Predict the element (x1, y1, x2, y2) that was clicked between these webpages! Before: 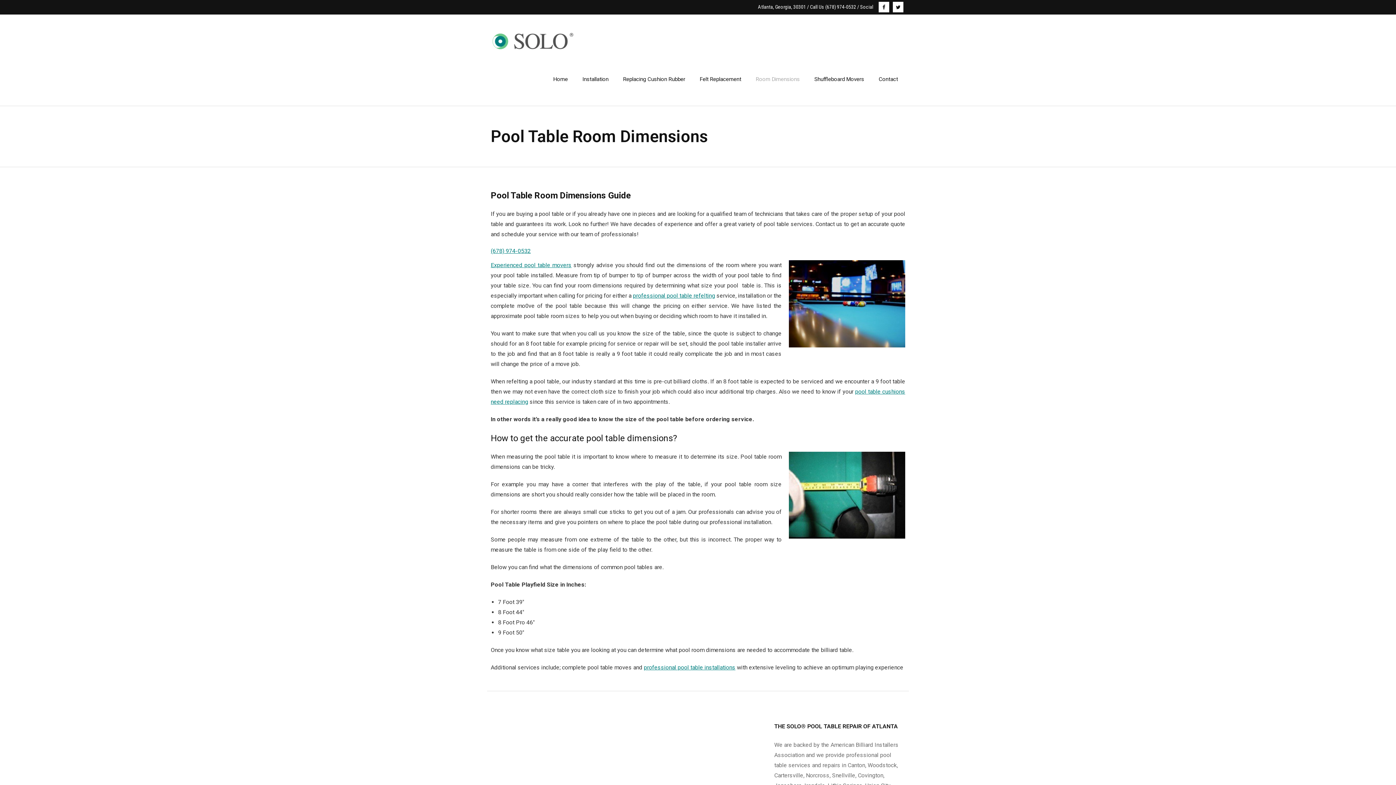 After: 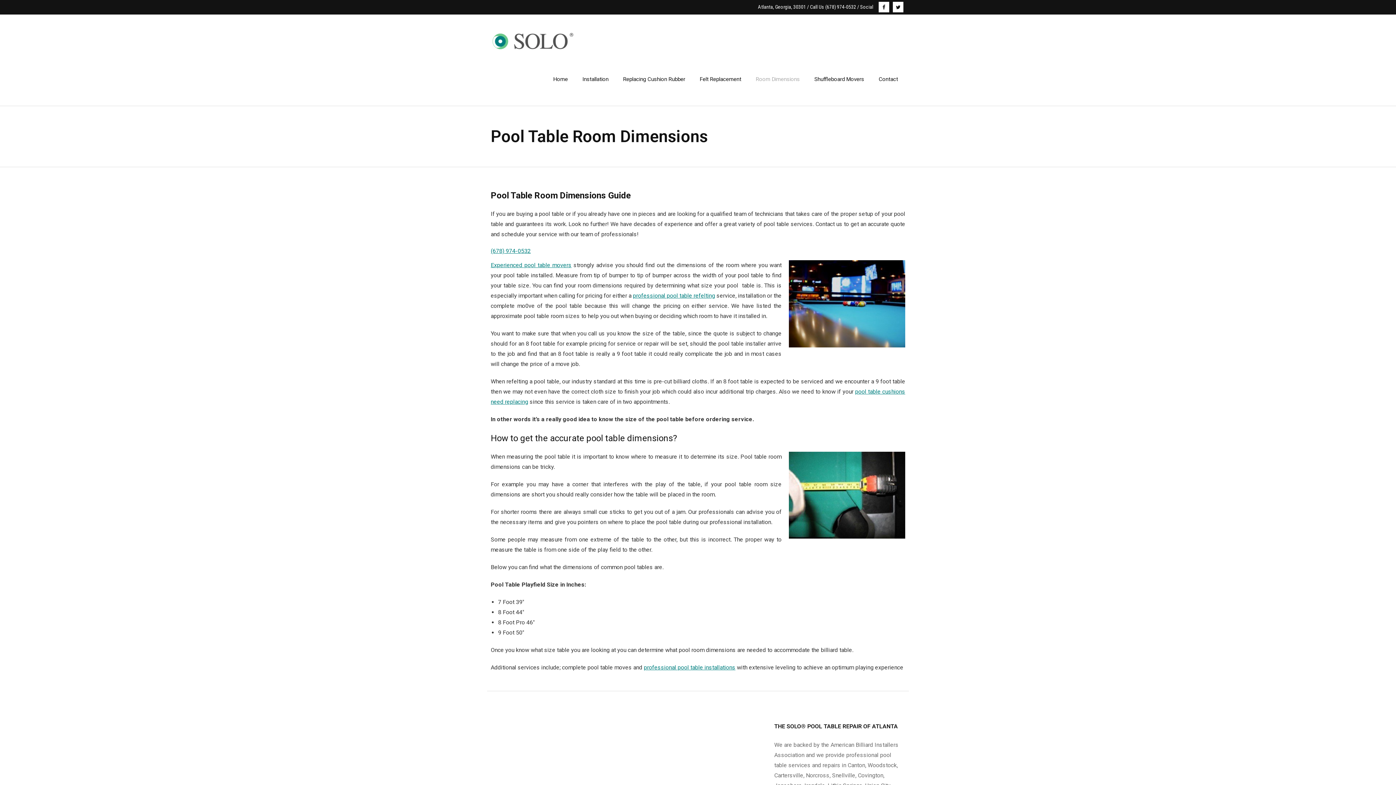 Action: label: Room Dimensions bbox: (748, 53, 807, 105)